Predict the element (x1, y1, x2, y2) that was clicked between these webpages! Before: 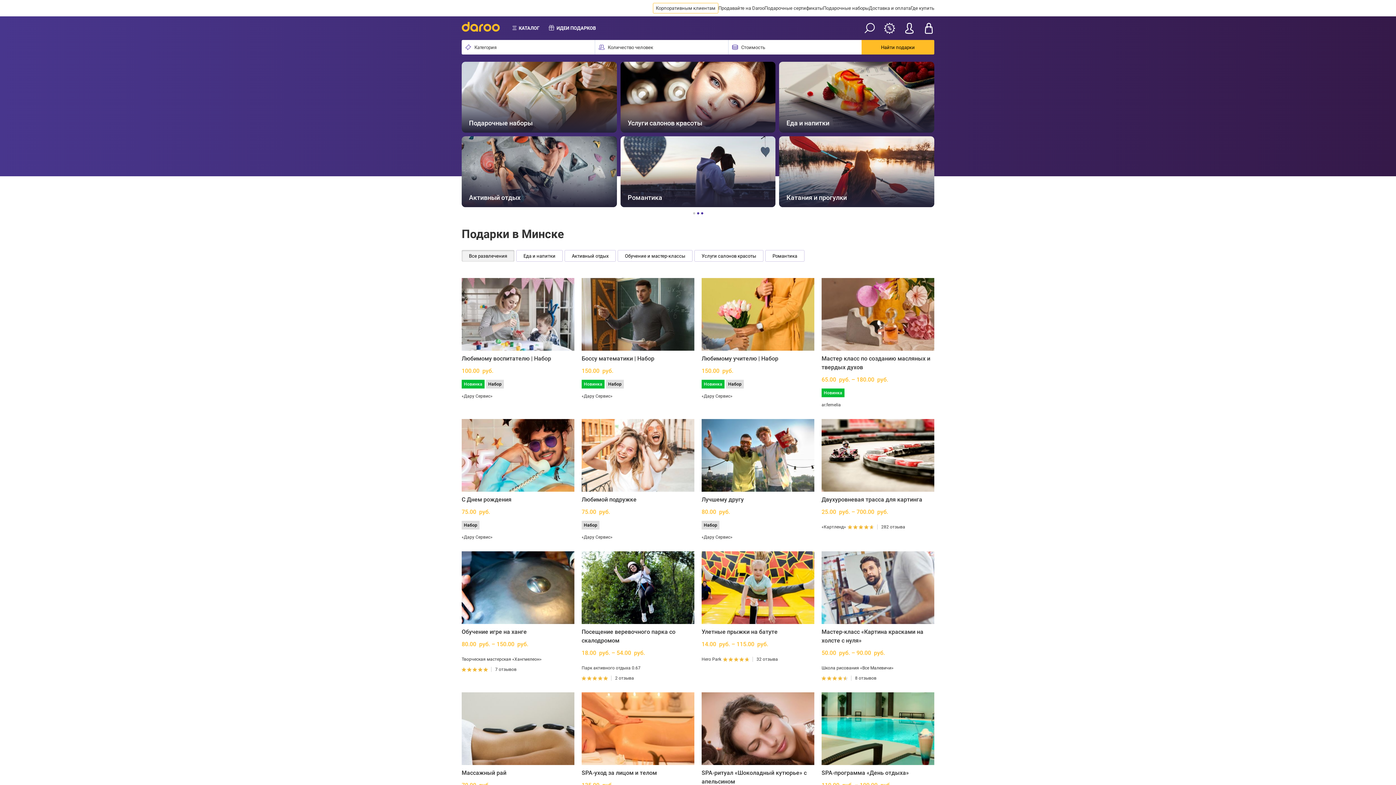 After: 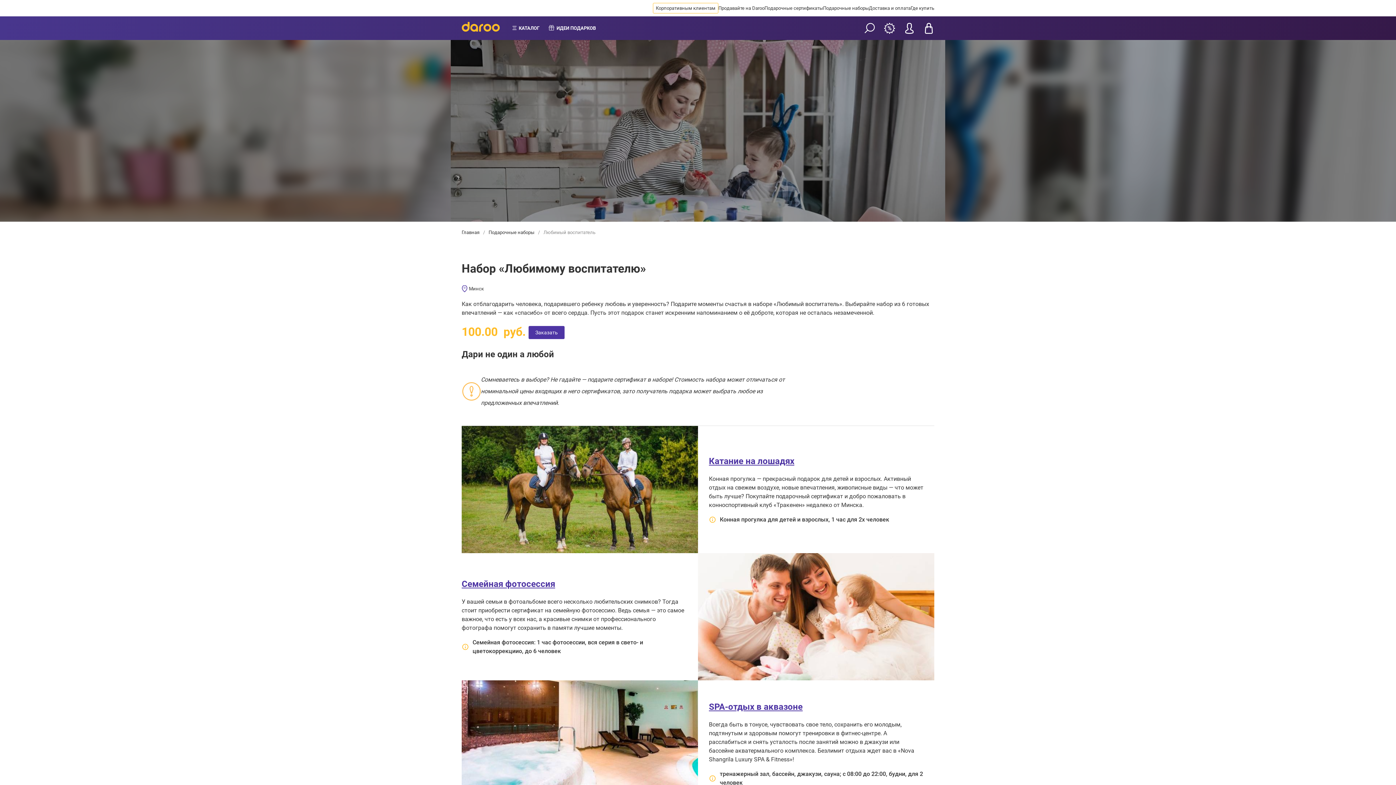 Action: bbox: (461, 278, 574, 350)